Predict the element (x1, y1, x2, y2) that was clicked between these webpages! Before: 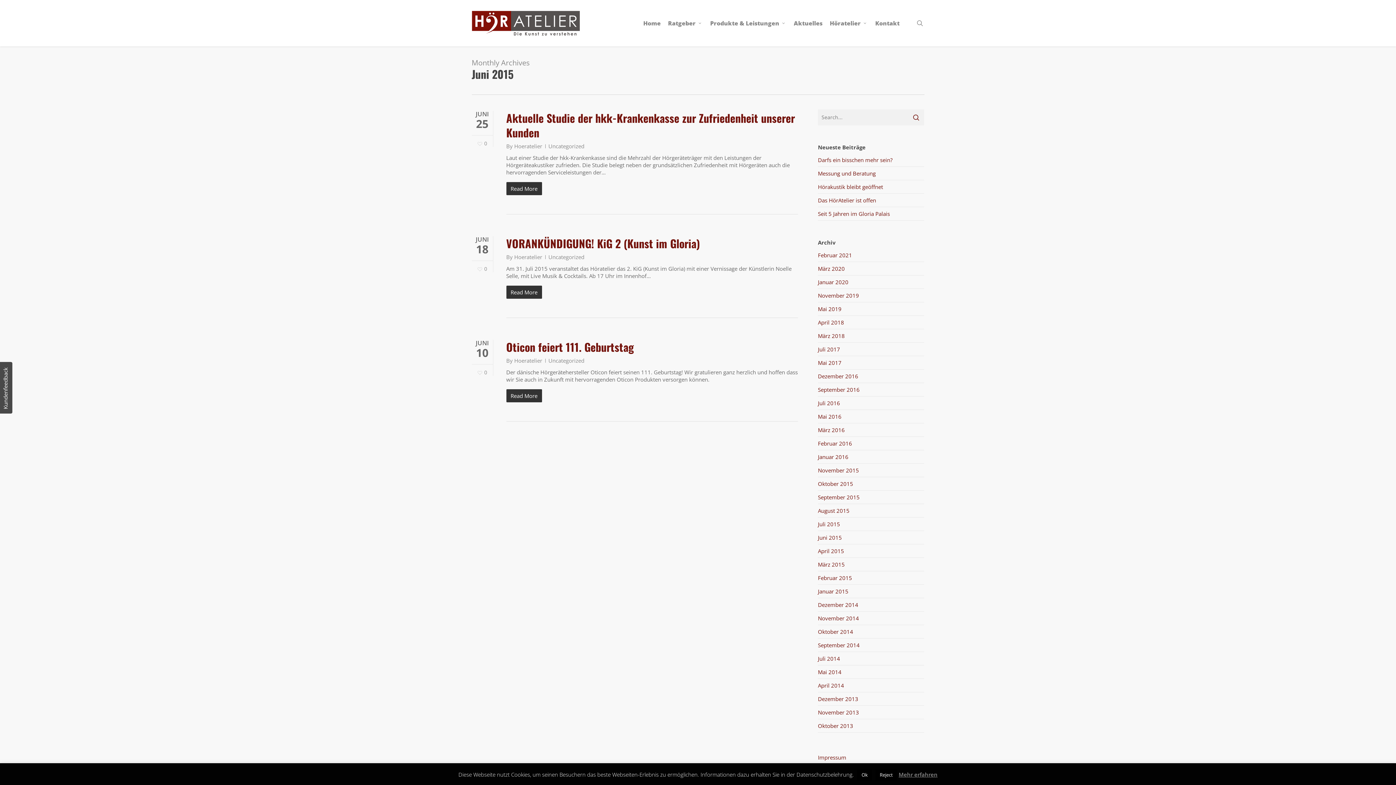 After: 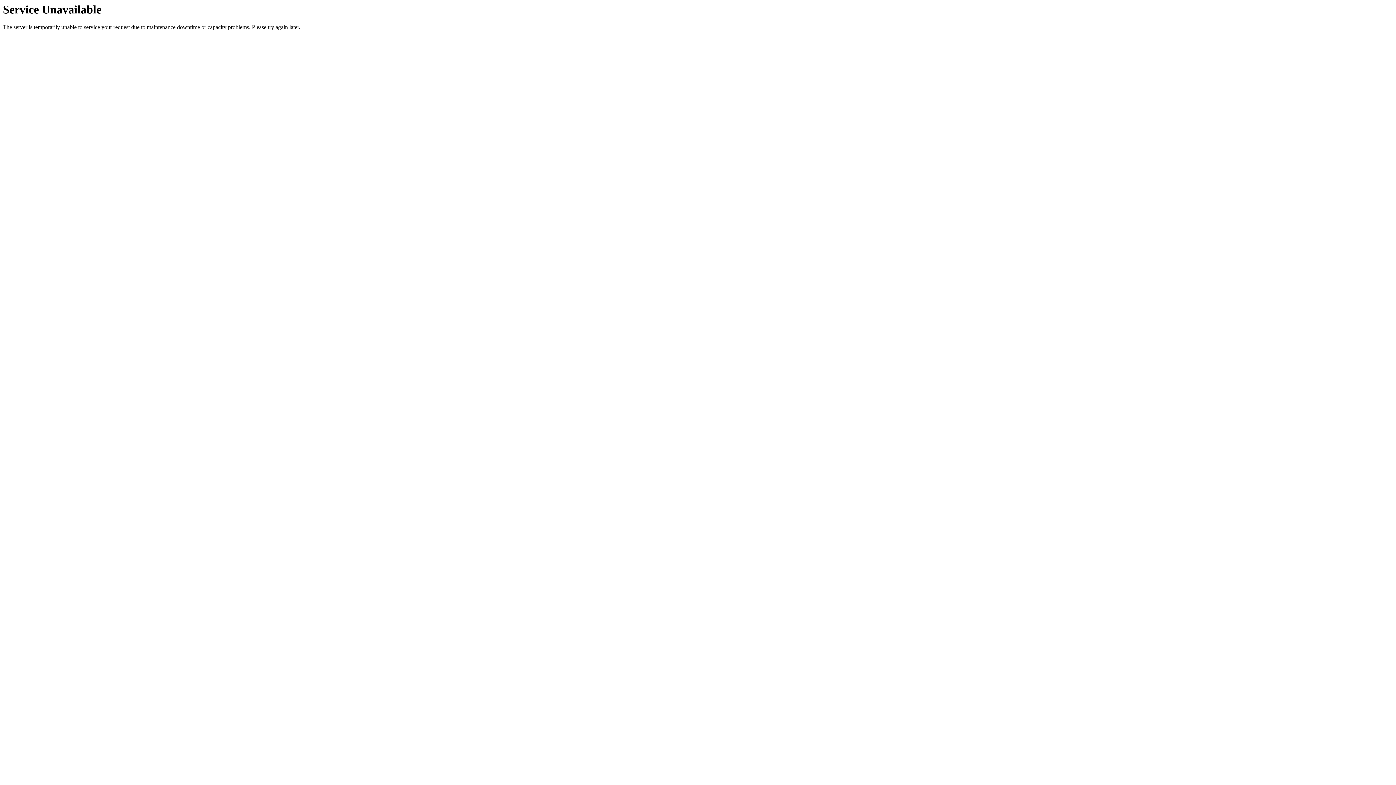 Action: bbox: (818, 722, 853, 729) label: Oktober 2013